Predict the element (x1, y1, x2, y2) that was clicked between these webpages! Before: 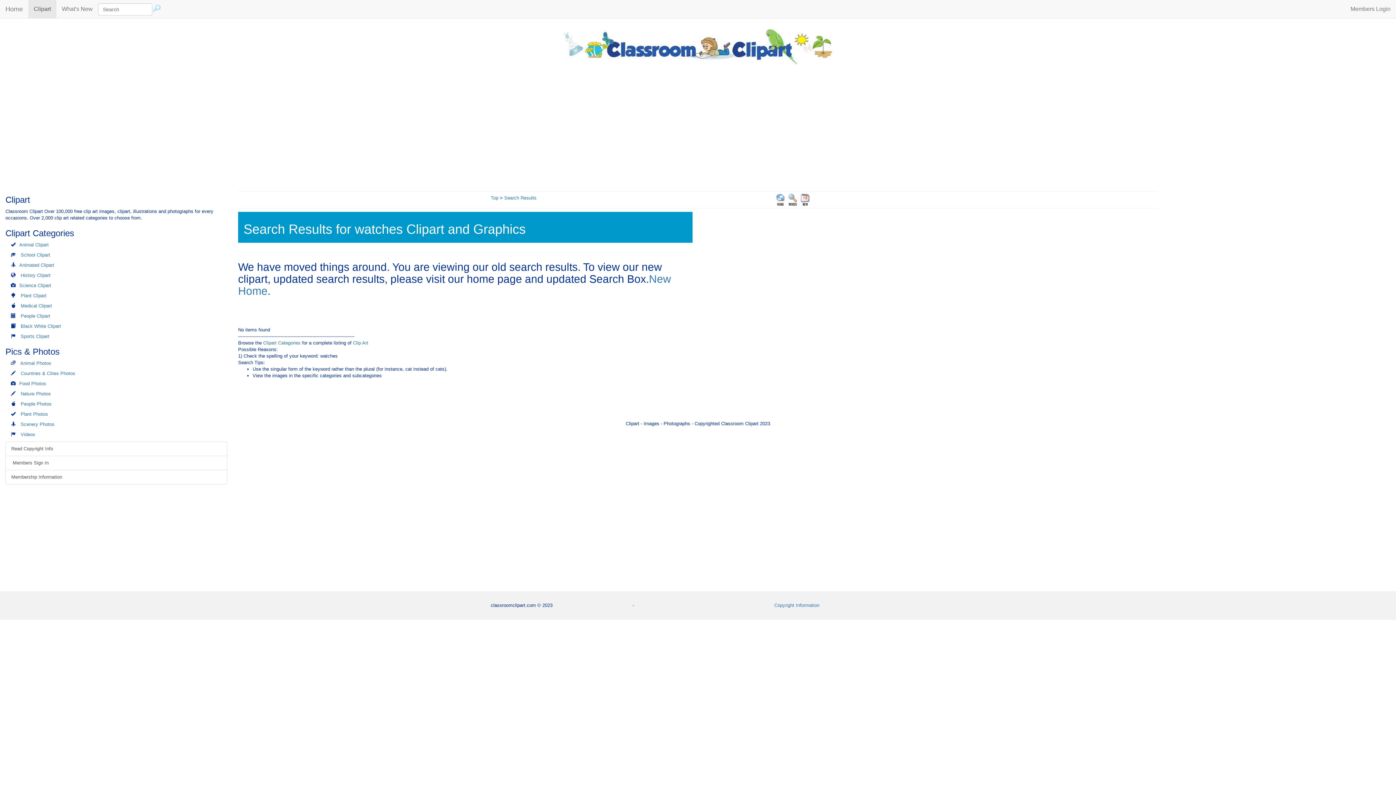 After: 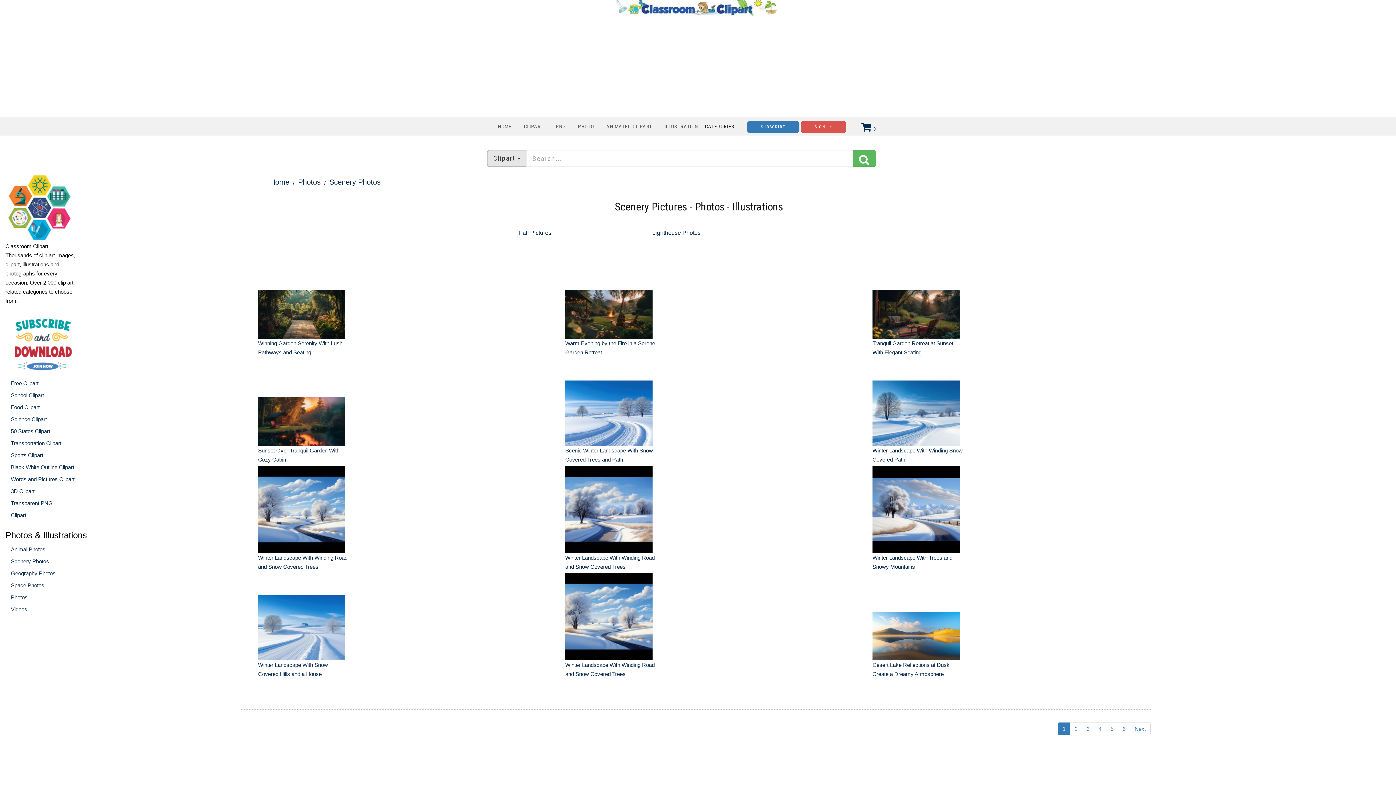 Action: label: Scenery Photos bbox: (20, 421, 54, 427)